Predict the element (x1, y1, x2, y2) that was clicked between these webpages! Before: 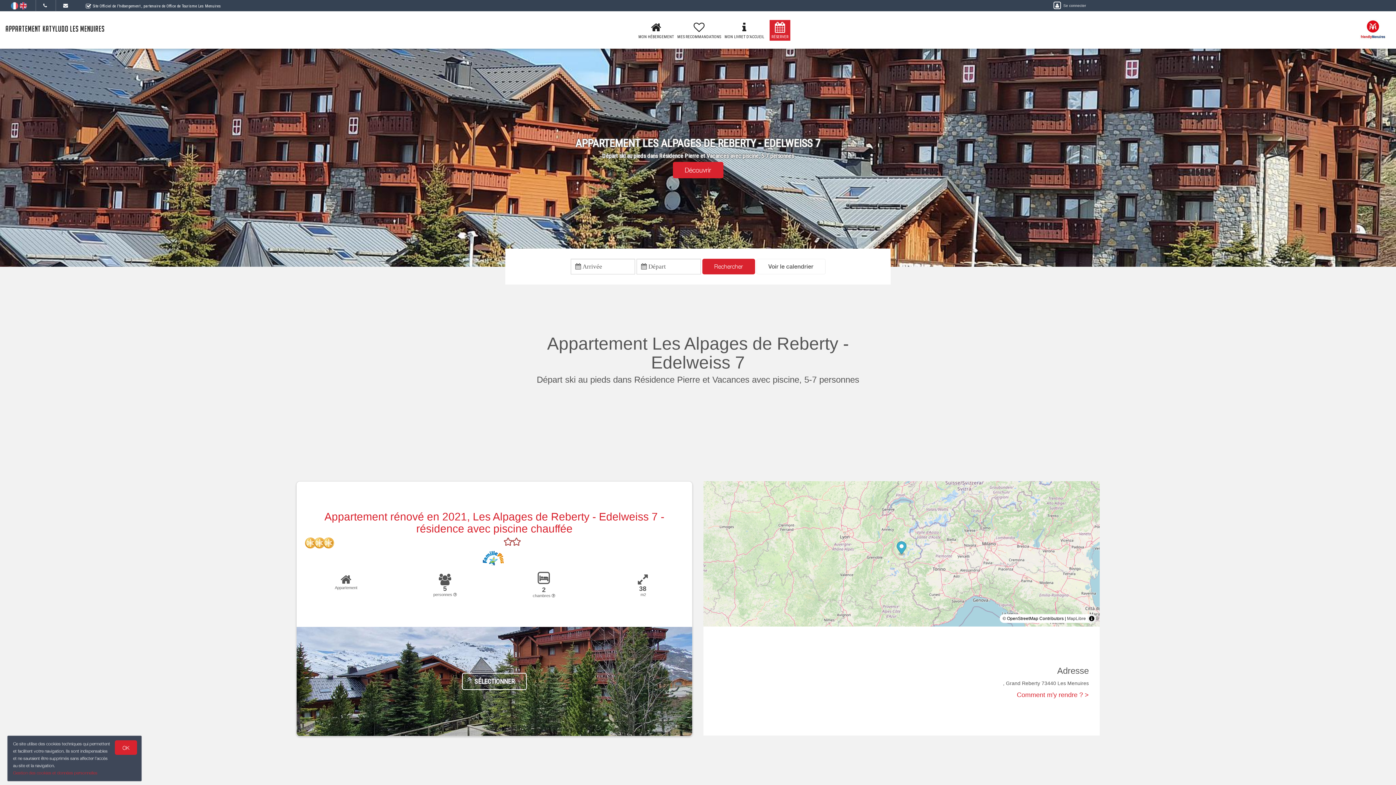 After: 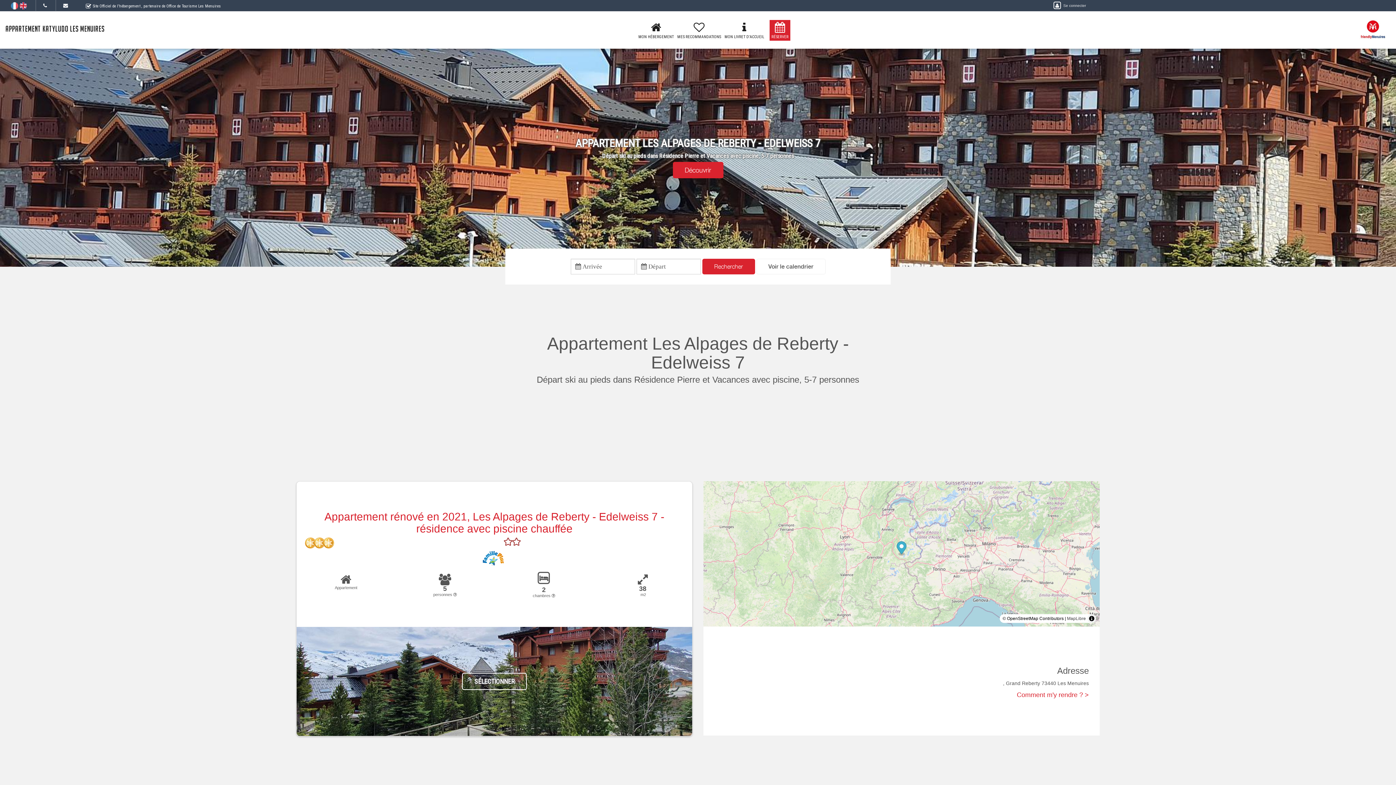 Action: bbox: (114, 740, 137, 755) label: OK